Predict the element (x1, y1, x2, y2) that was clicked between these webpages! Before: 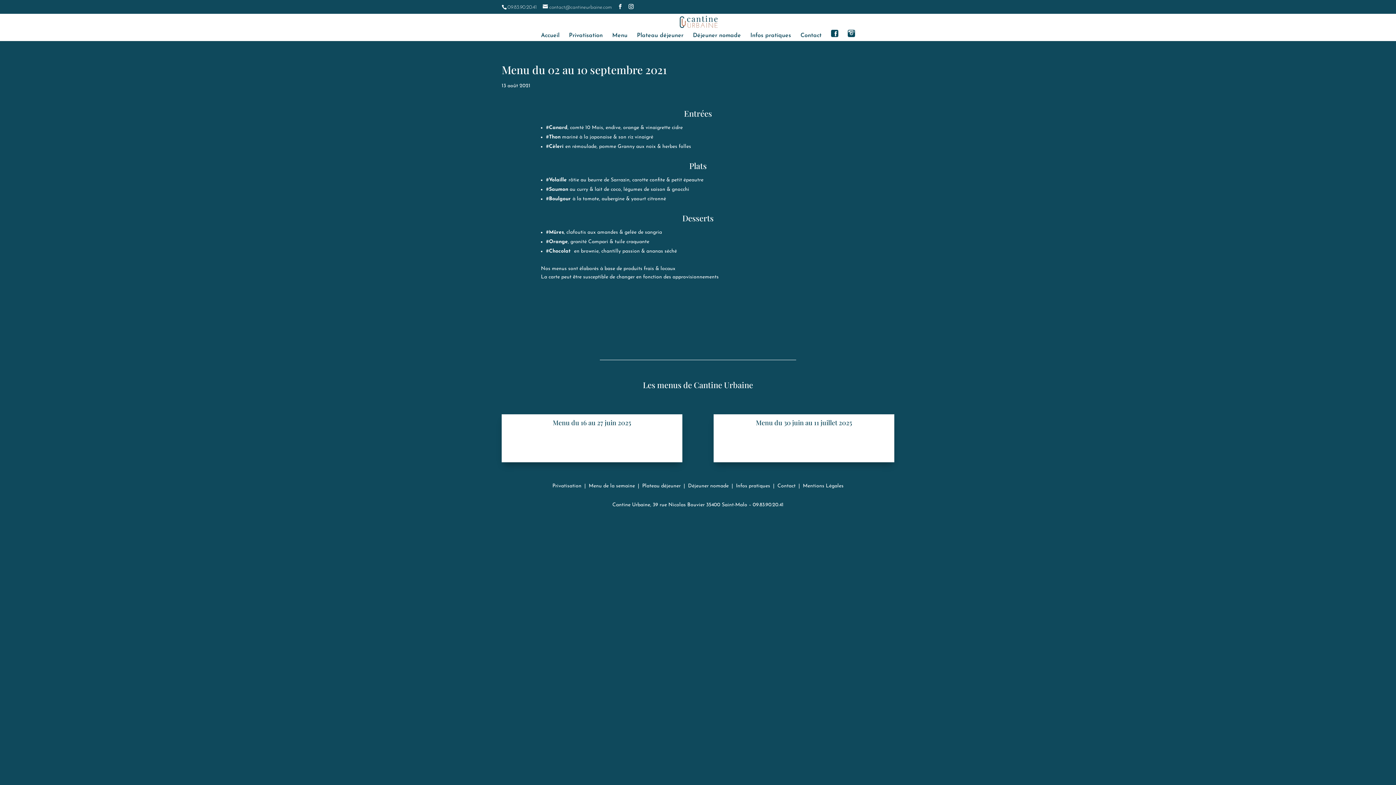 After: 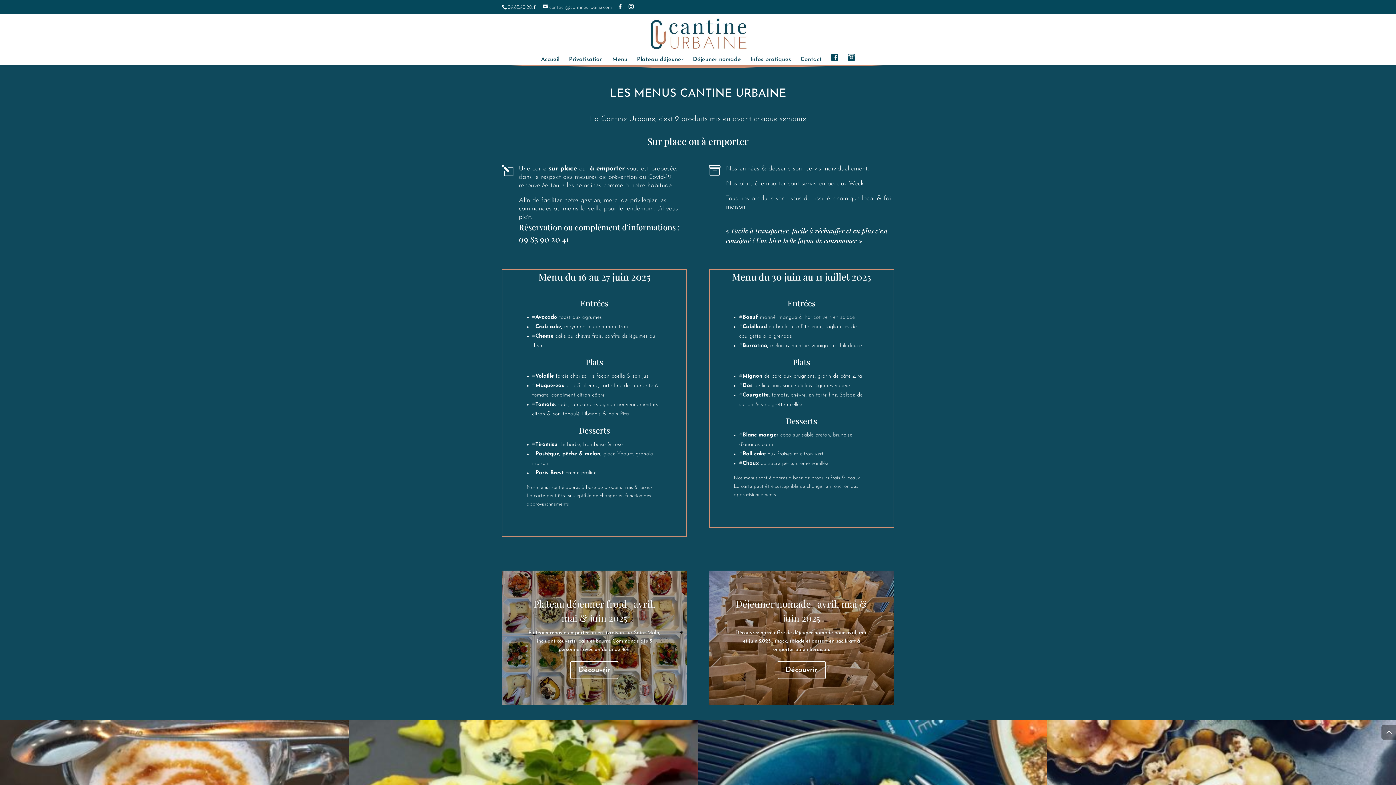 Action: label: Menu bbox: (612, 33, 627, 41)